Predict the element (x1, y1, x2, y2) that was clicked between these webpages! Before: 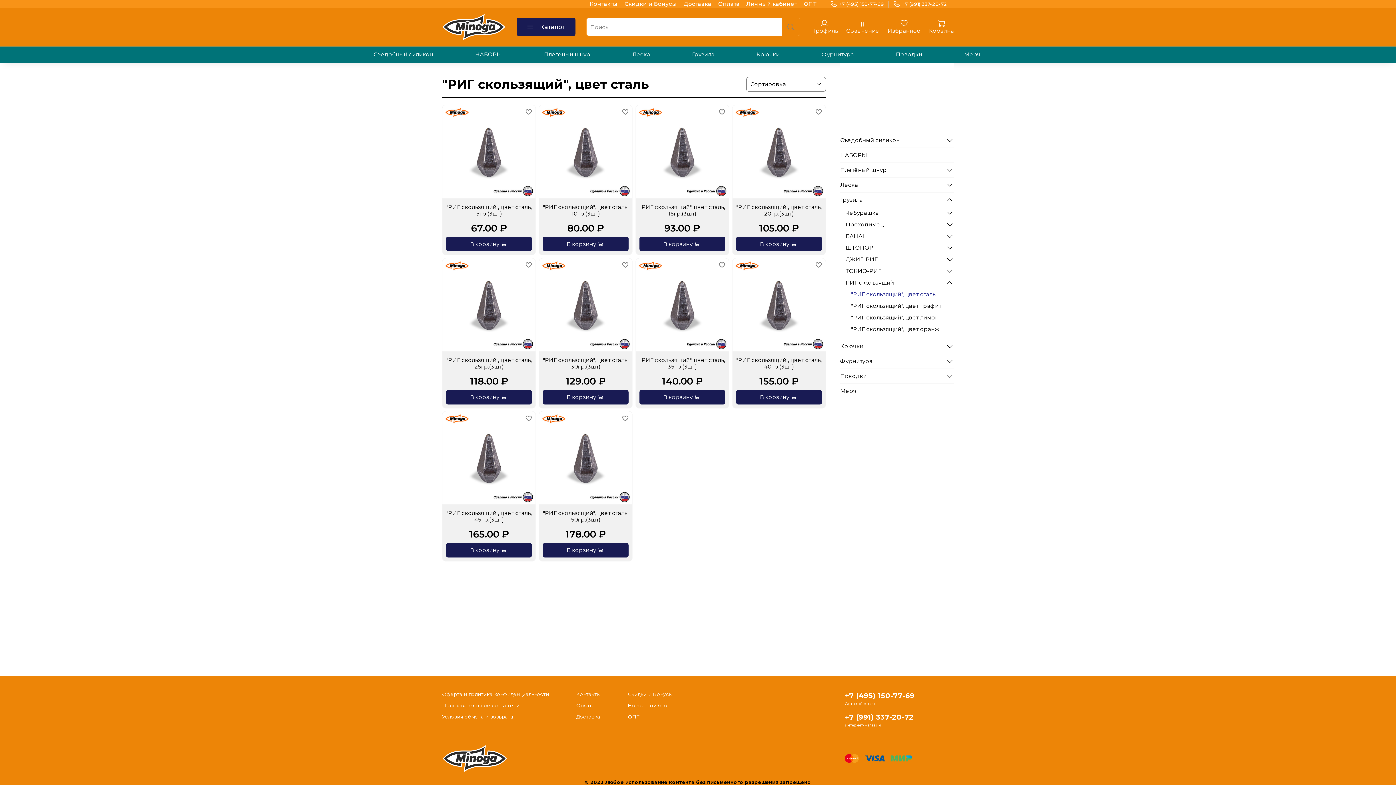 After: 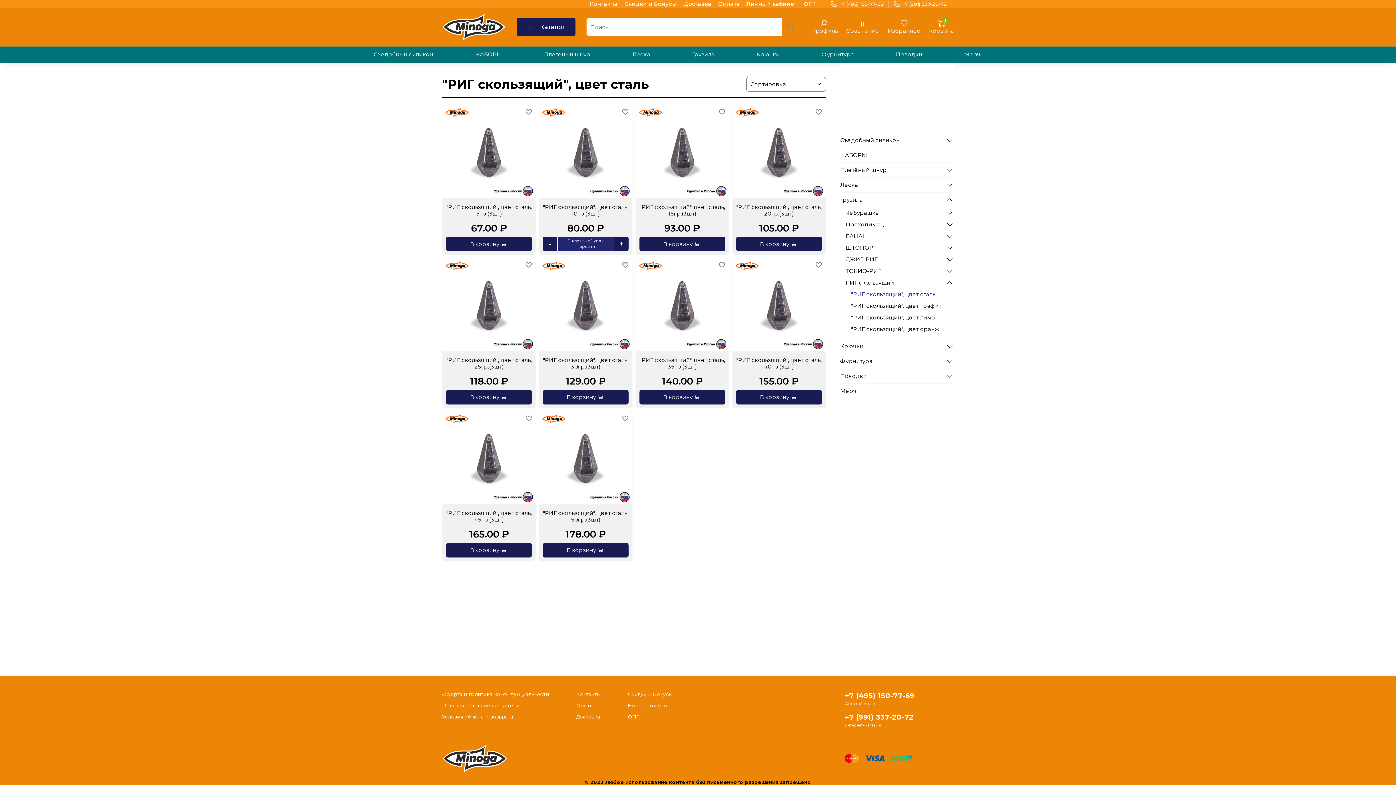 Action: label: В корзину bbox: (542, 236, 628, 251)